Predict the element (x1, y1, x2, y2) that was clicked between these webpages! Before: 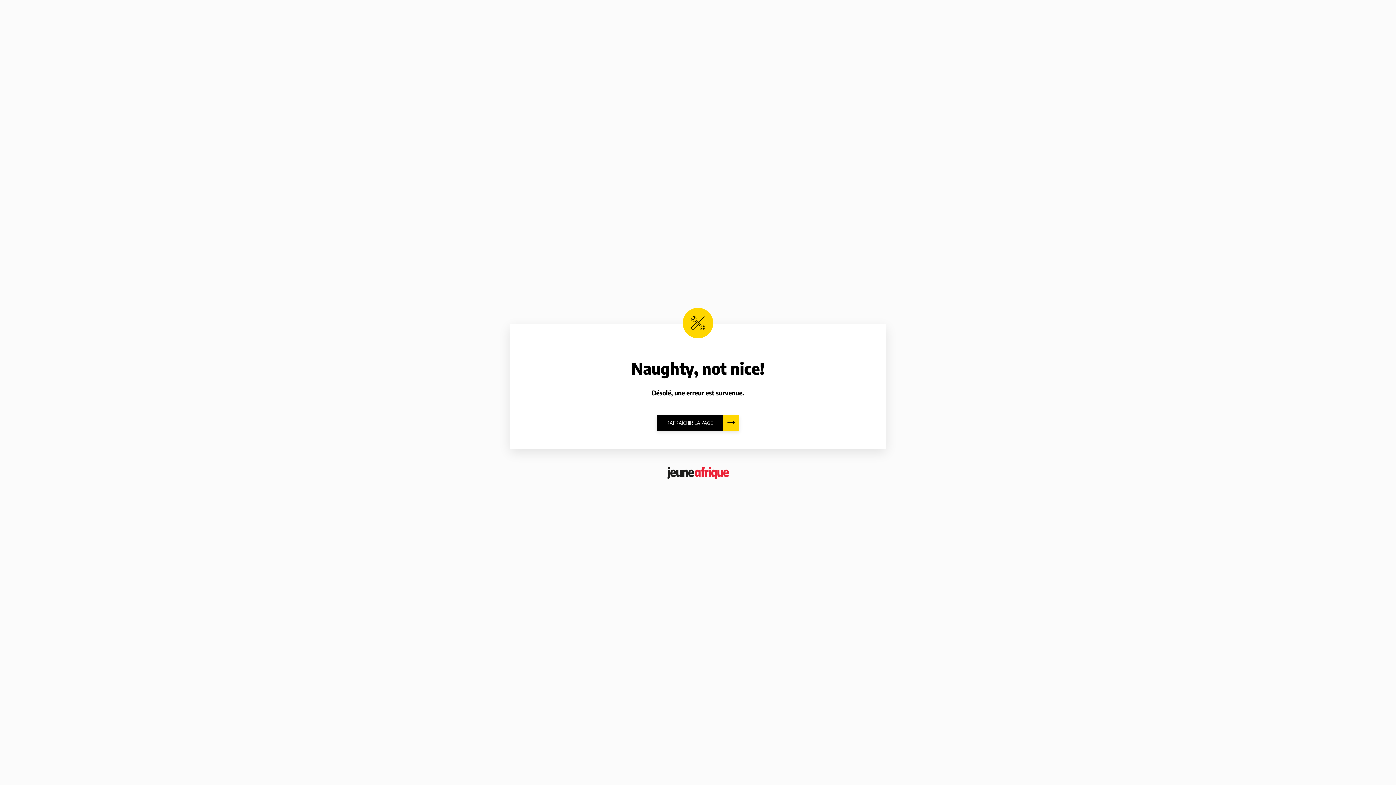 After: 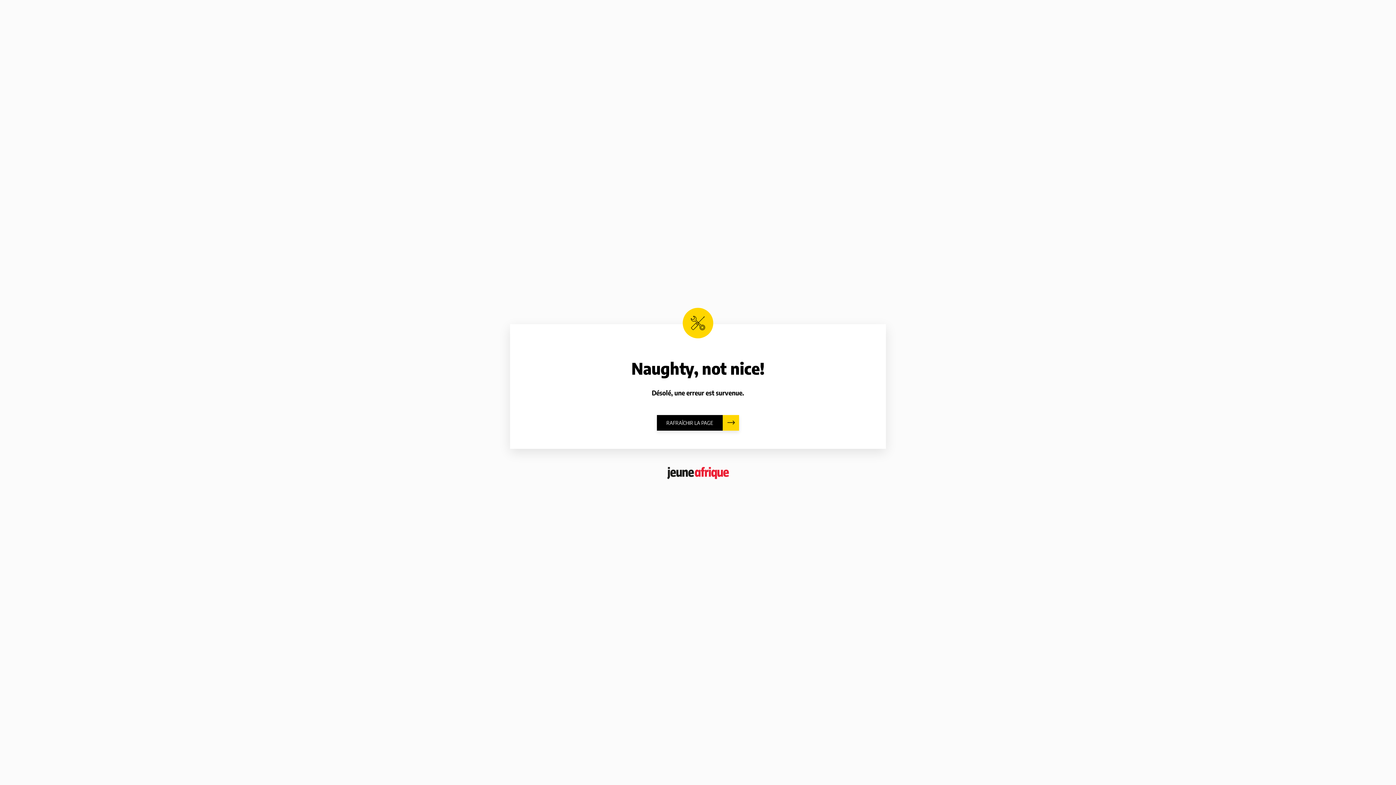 Action: bbox: (657, 415, 739, 430) label: RAFRAÎCHIR LA PAGE